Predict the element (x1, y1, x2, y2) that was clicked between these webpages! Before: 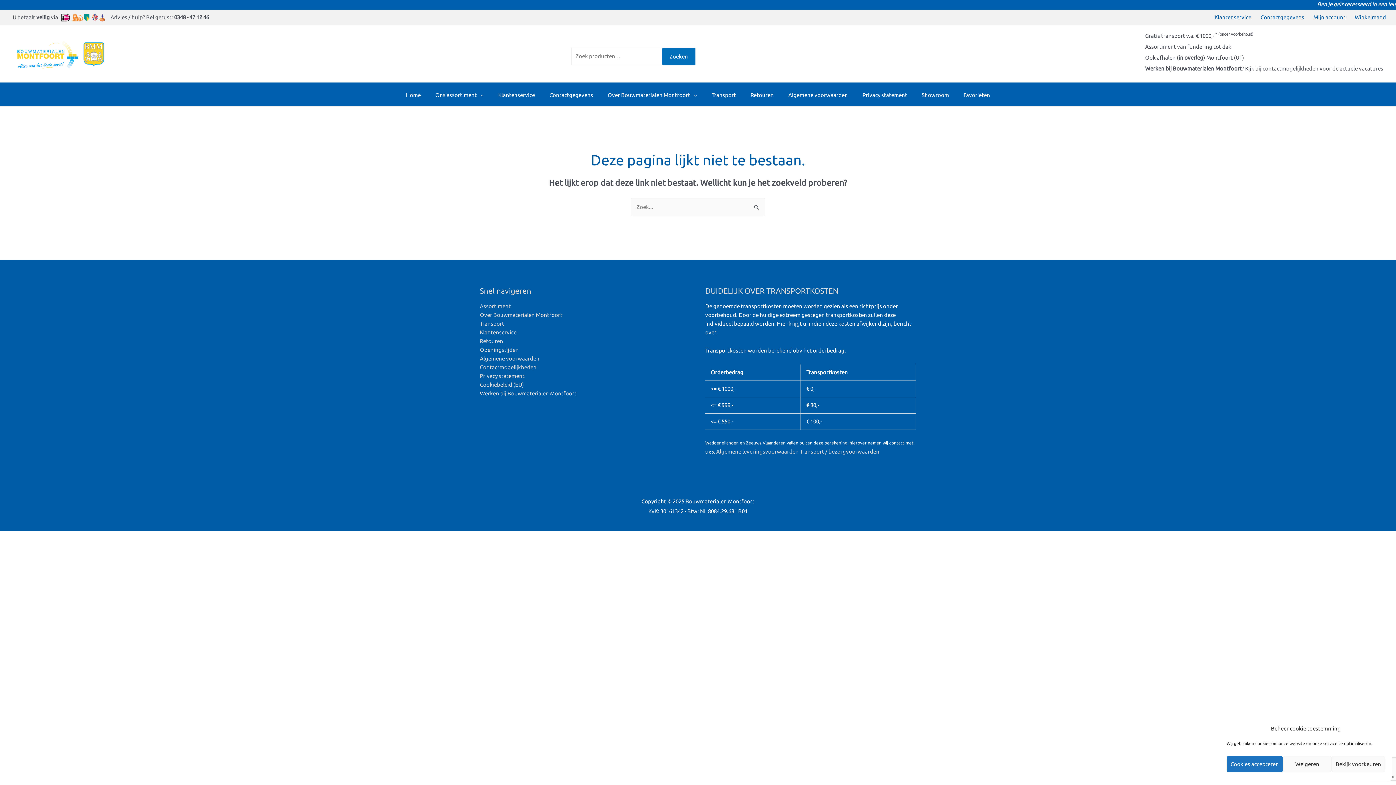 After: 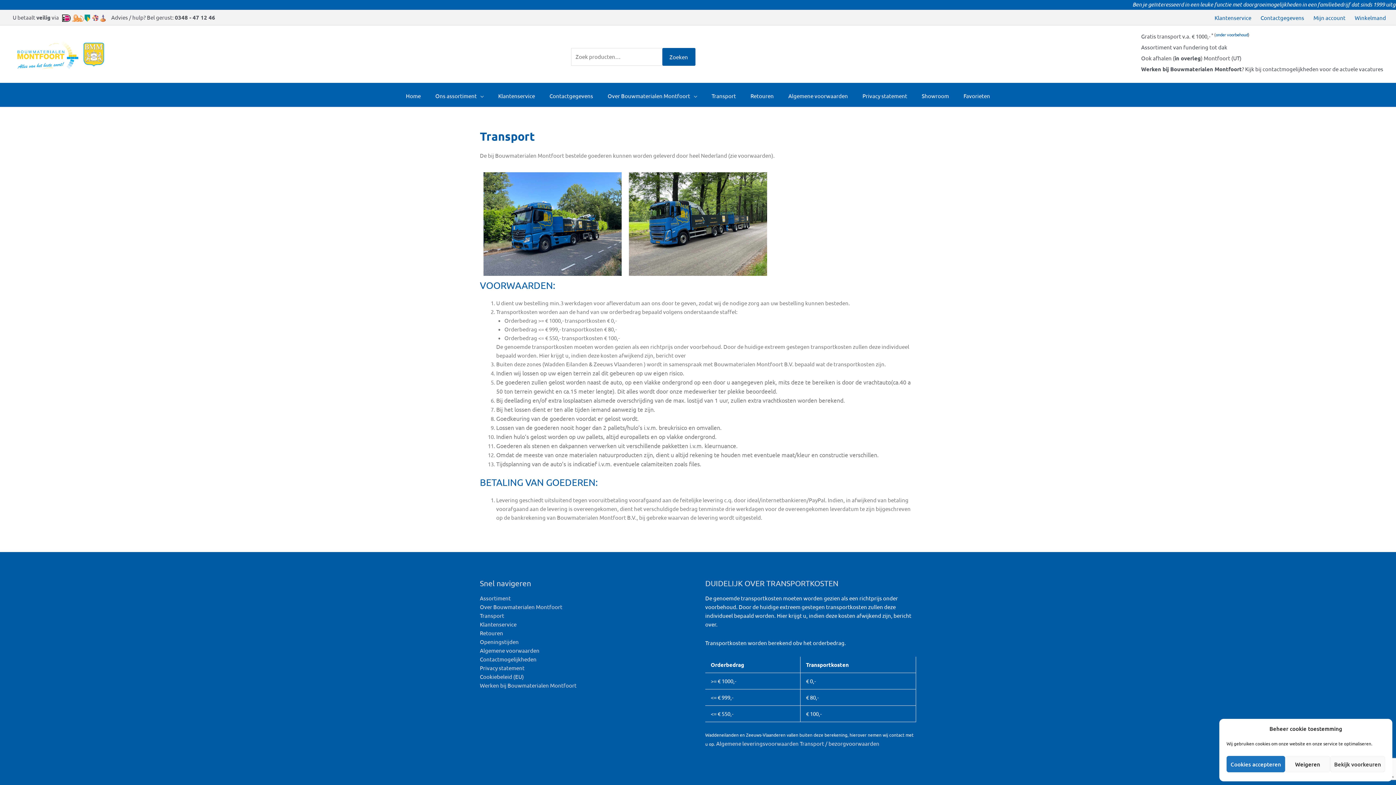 Action: label: Transport bbox: (480, 320, 504, 326)